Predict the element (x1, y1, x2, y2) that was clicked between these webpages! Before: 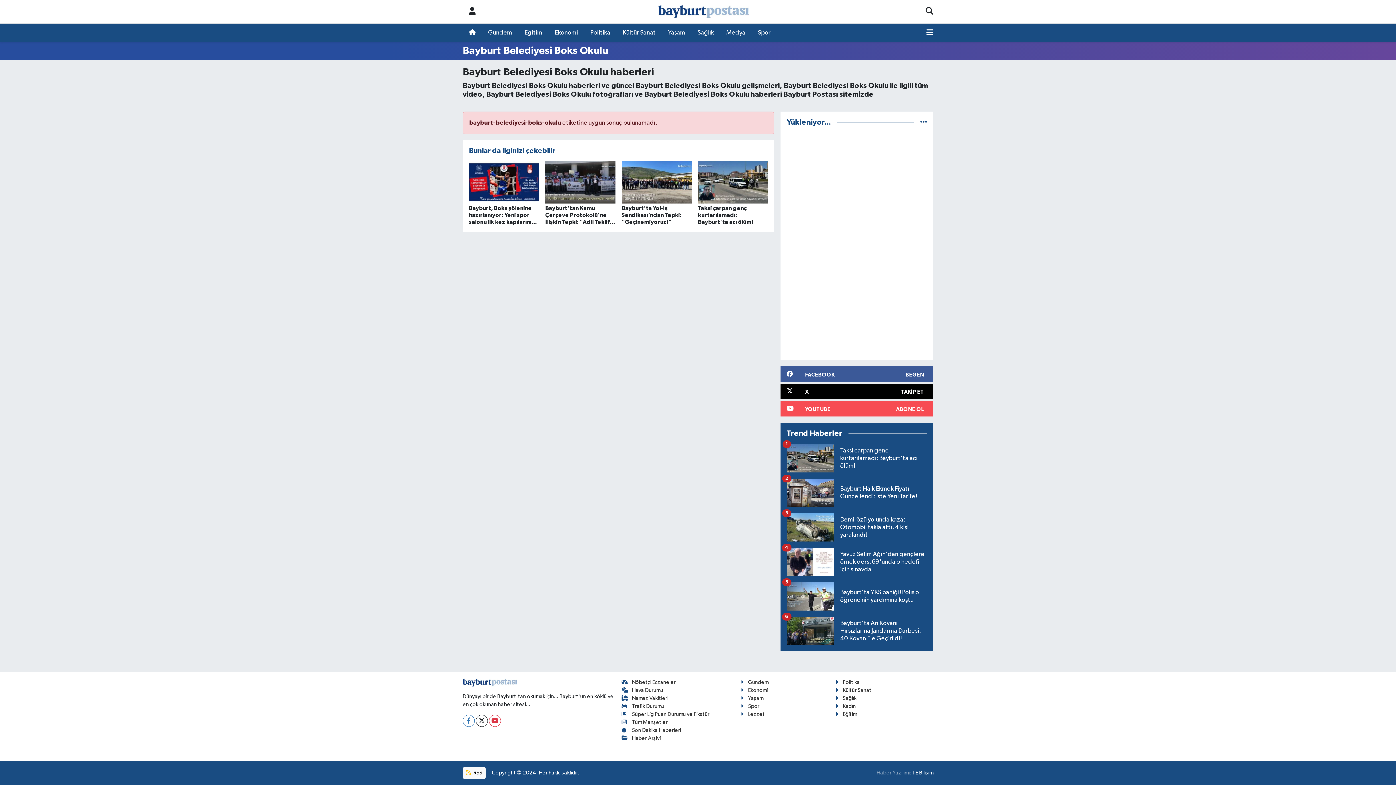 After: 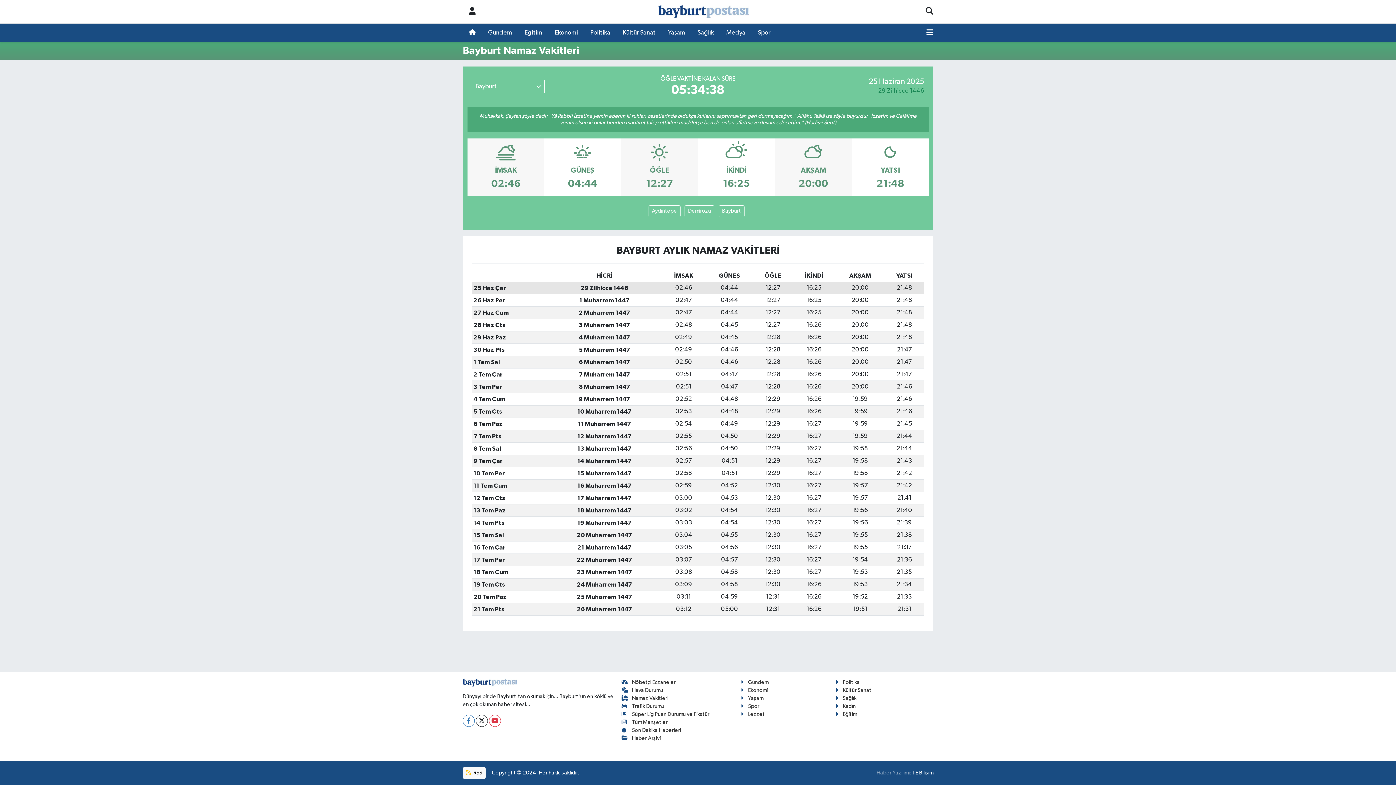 Action: bbox: (621, 695, 668, 701) label: Namaz Vakitleri